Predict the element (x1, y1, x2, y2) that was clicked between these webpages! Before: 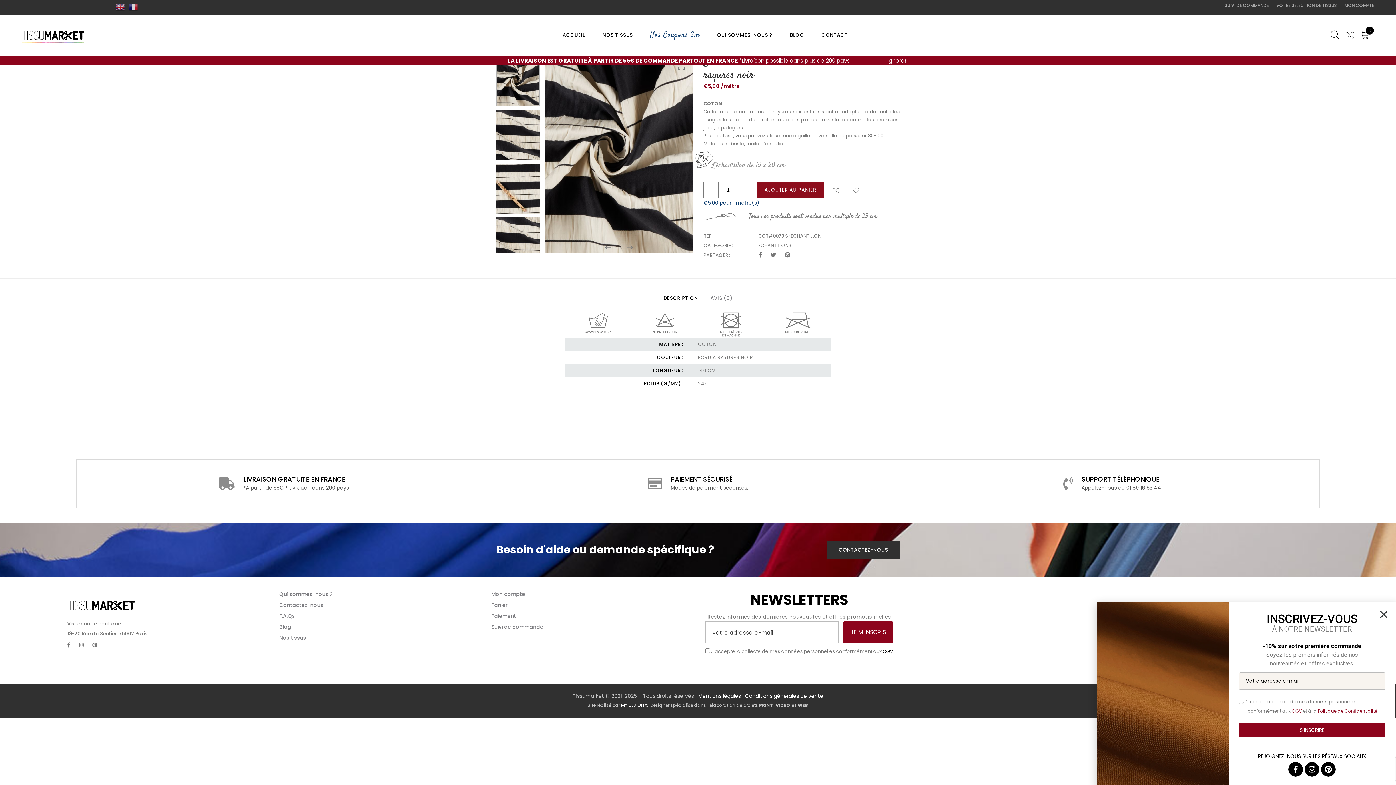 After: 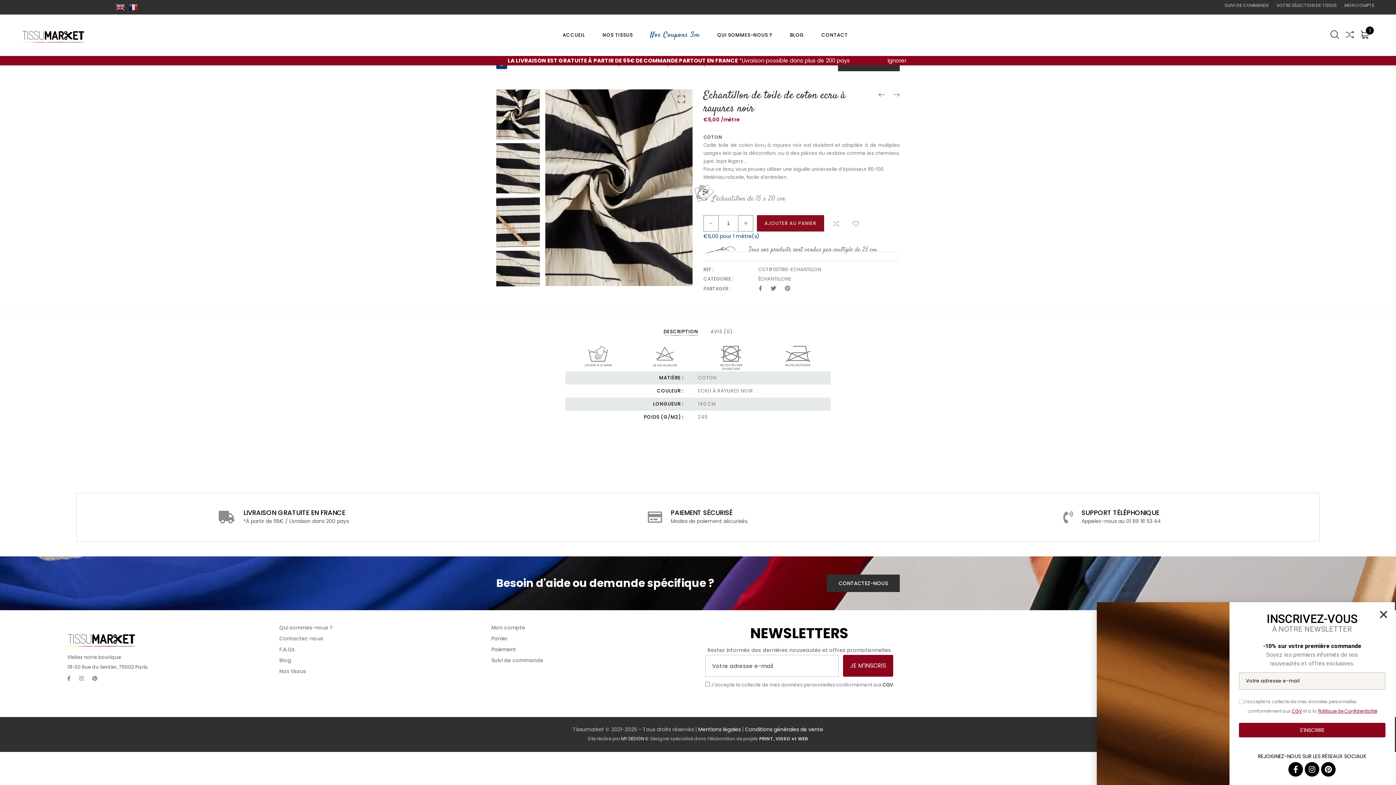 Action: bbox: (757, 181, 824, 198) label: AJOUTER AU PANIER